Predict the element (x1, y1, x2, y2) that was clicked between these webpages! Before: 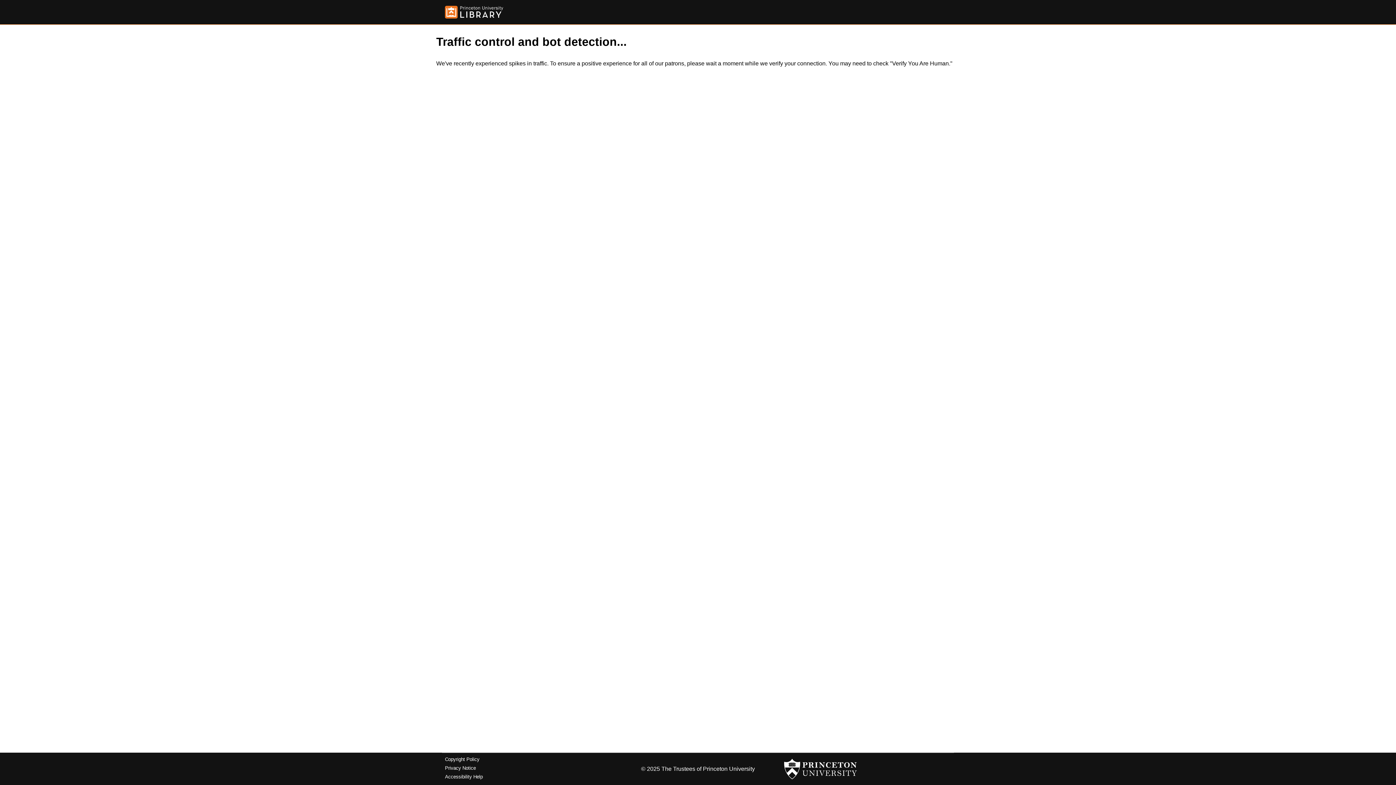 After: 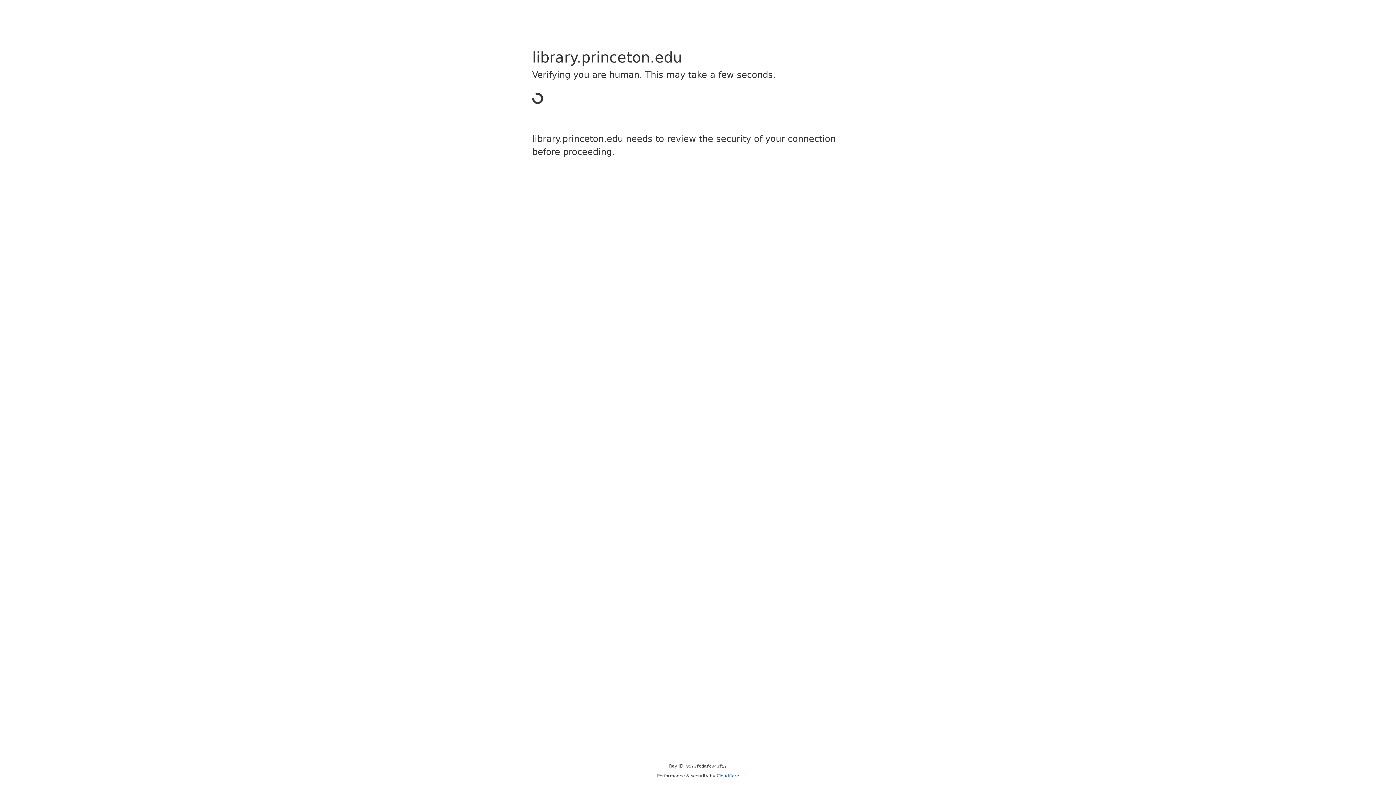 Action: bbox: (445, 5, 503, 18)